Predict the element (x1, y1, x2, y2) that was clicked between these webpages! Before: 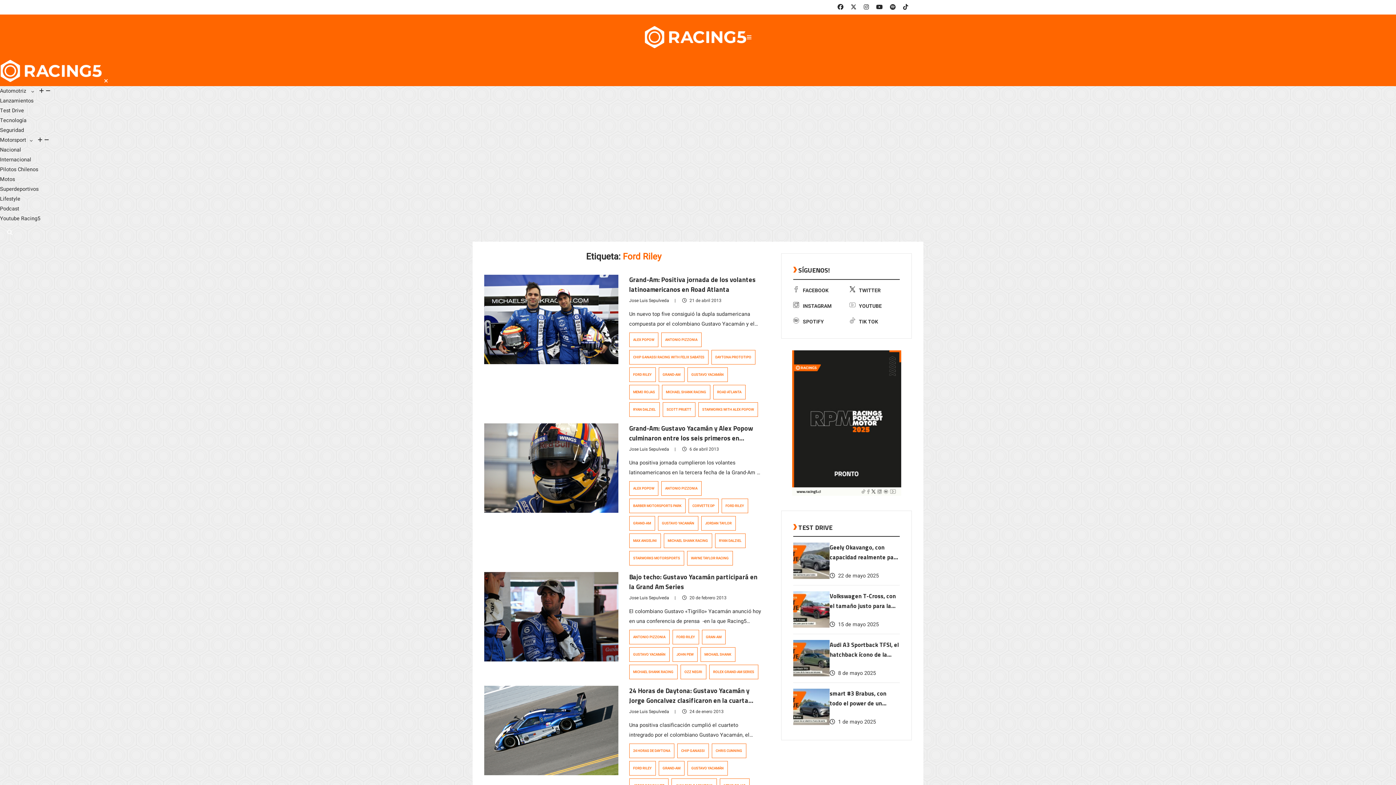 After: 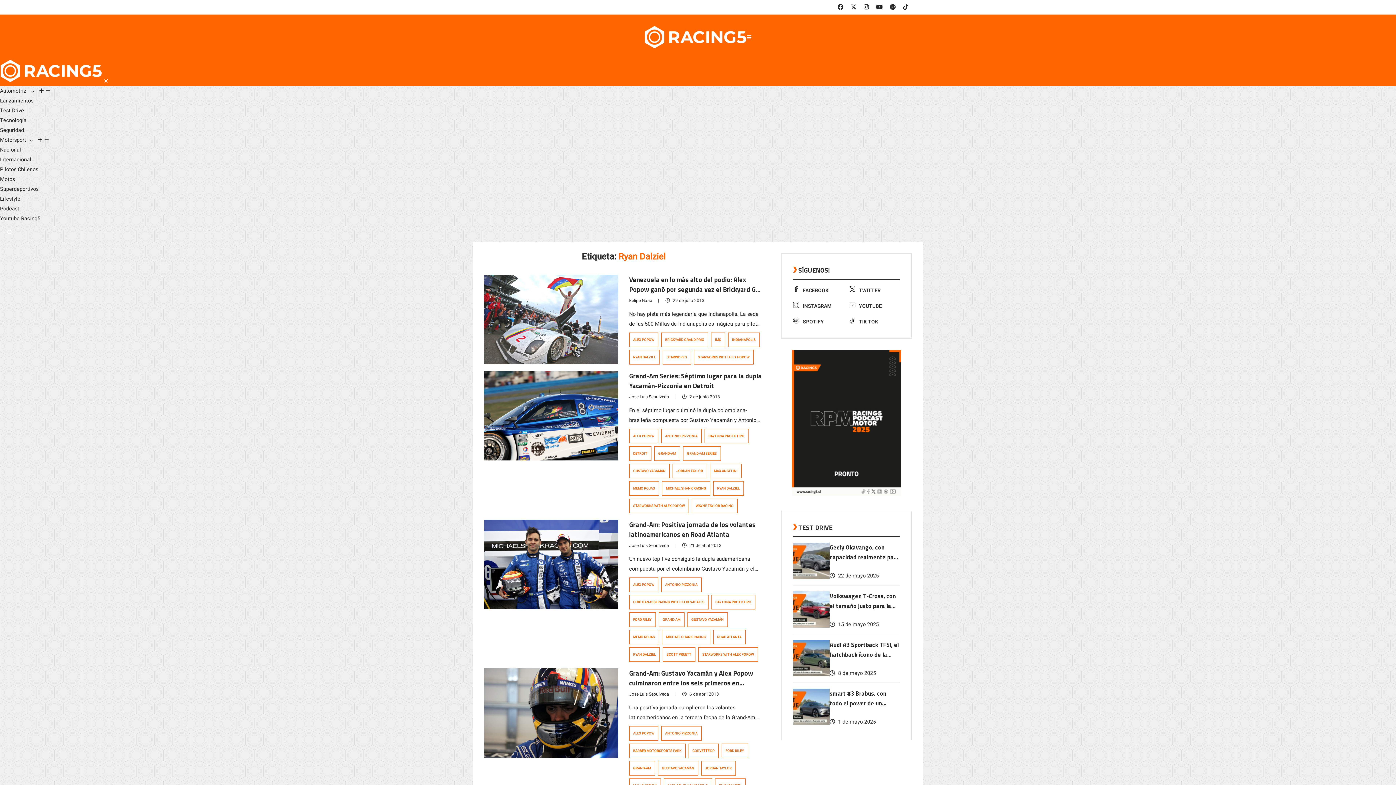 Action: bbox: (715, 533, 745, 548) label: RYAN DALZIEL